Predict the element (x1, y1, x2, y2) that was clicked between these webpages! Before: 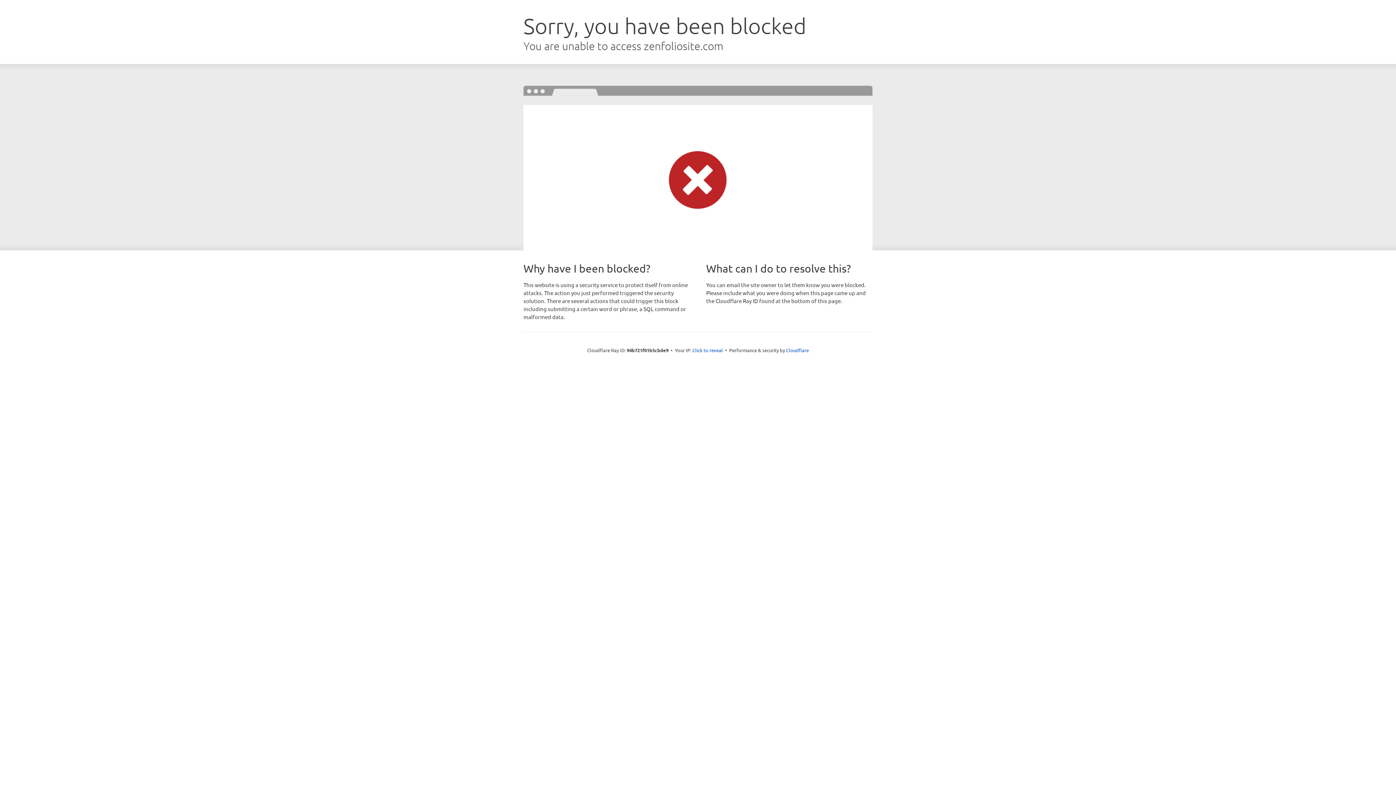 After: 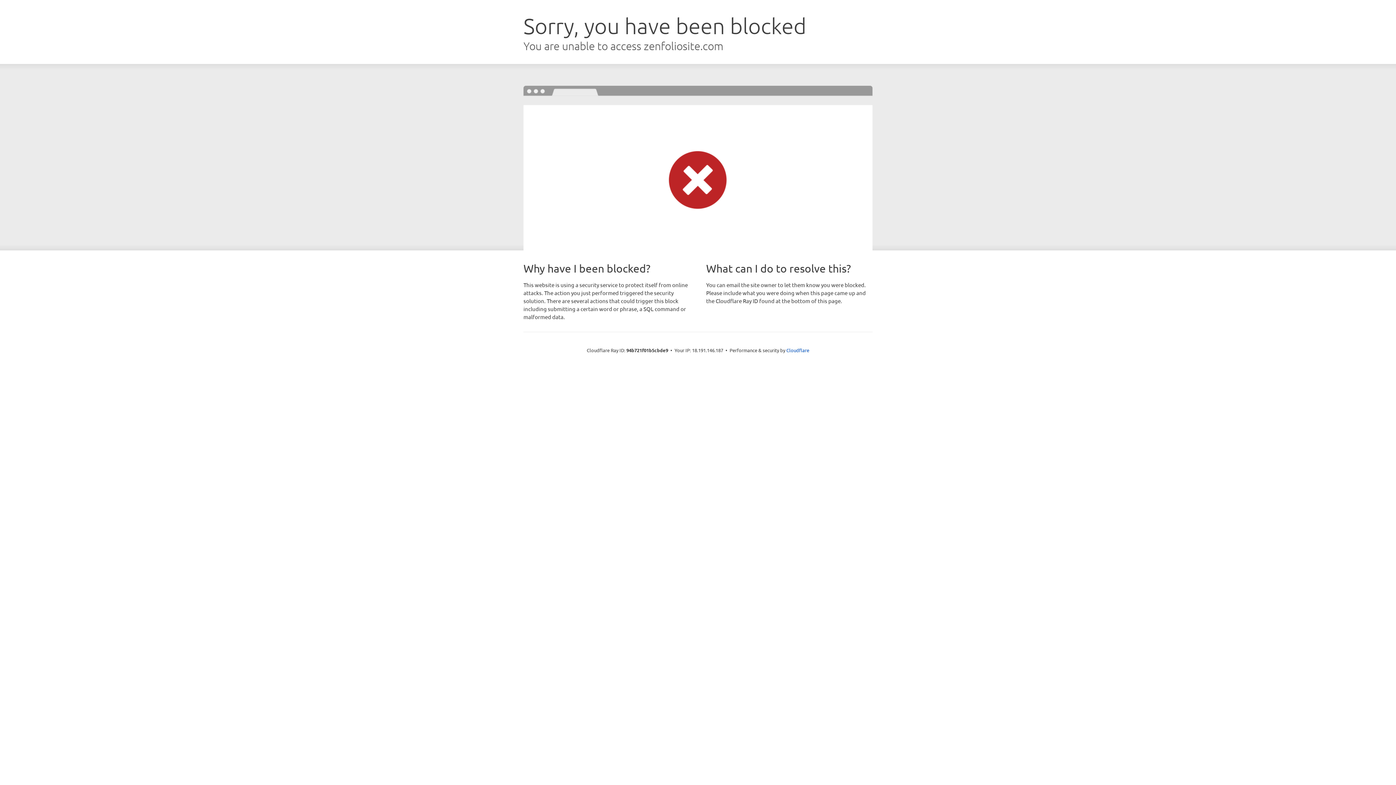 Action: bbox: (692, 346, 723, 353) label: Click to reveal